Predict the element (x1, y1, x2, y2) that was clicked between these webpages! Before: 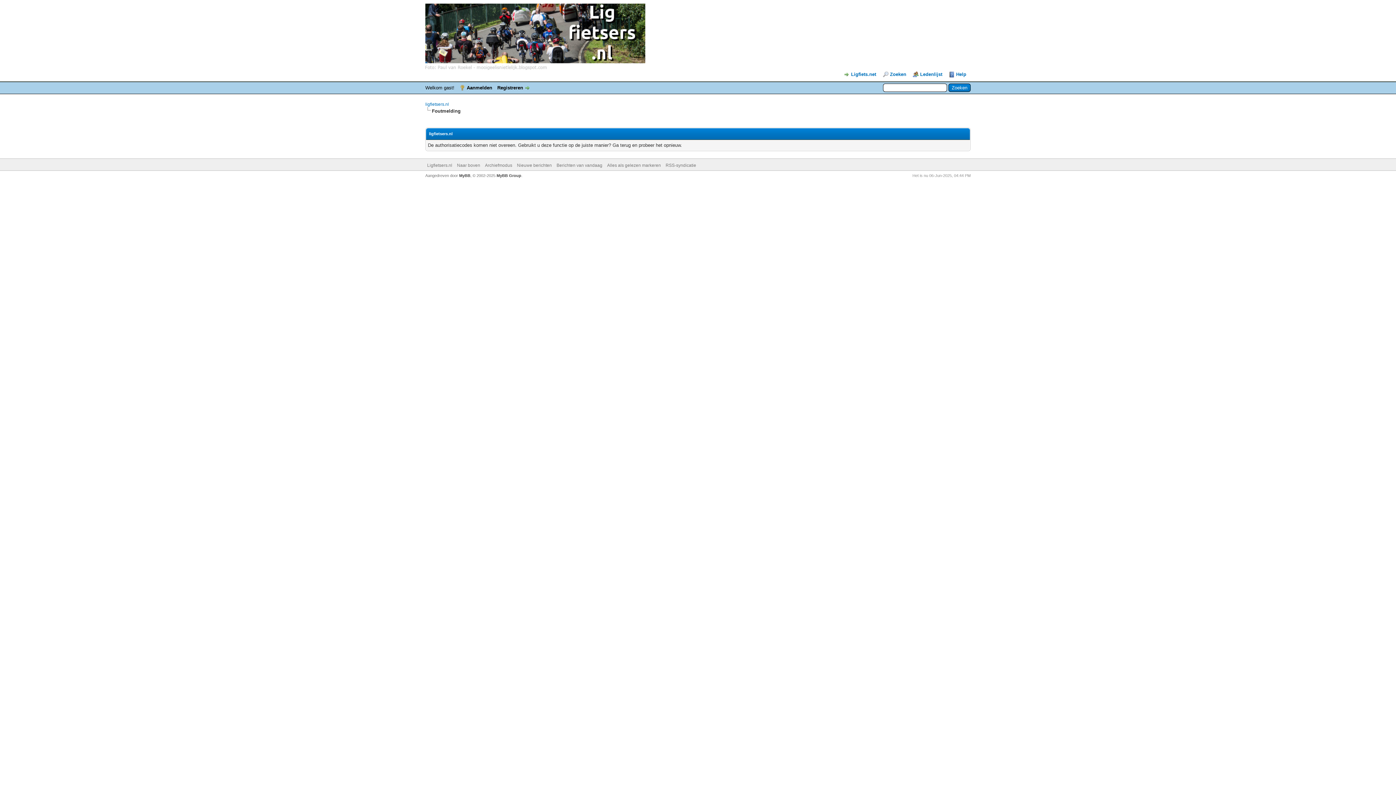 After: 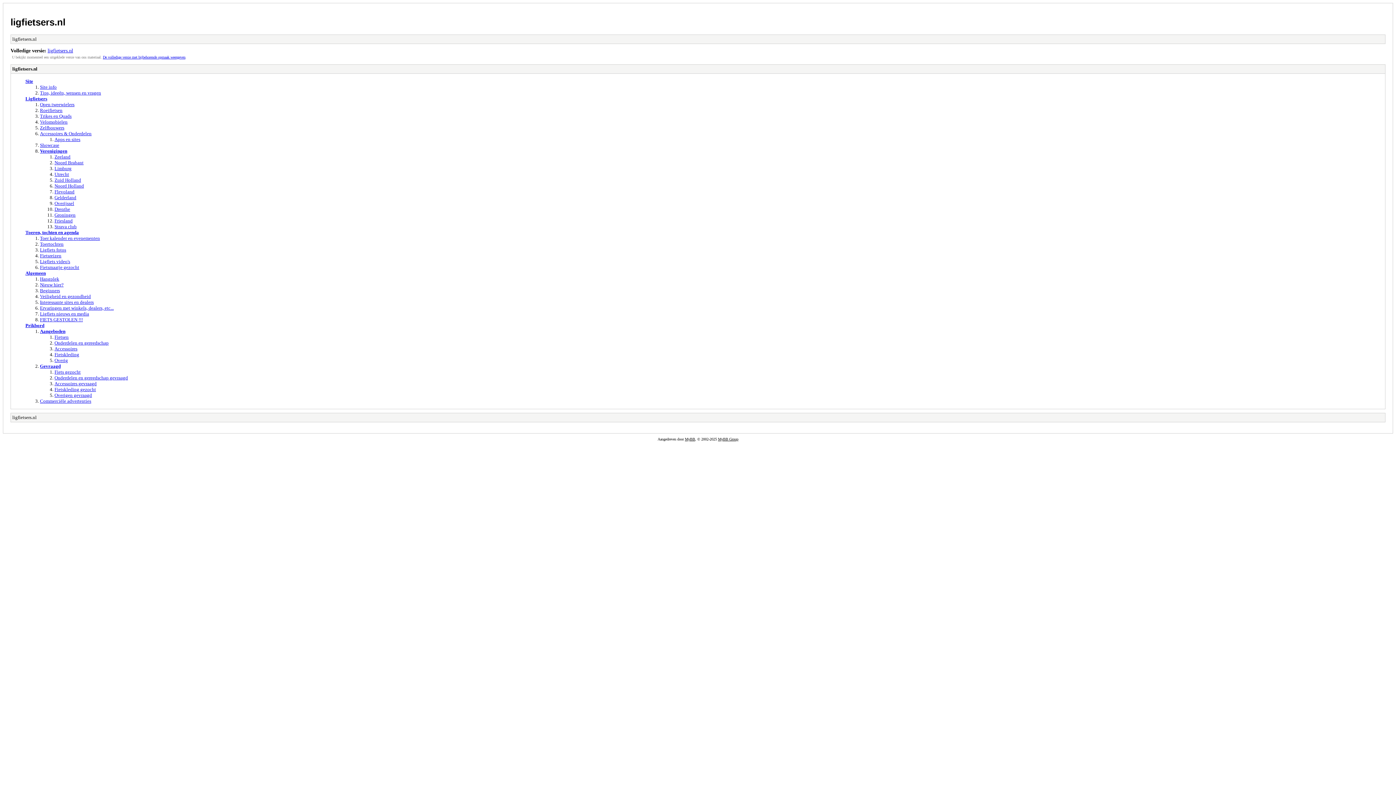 Action: label: Archiefmodus bbox: (485, 162, 512, 168)